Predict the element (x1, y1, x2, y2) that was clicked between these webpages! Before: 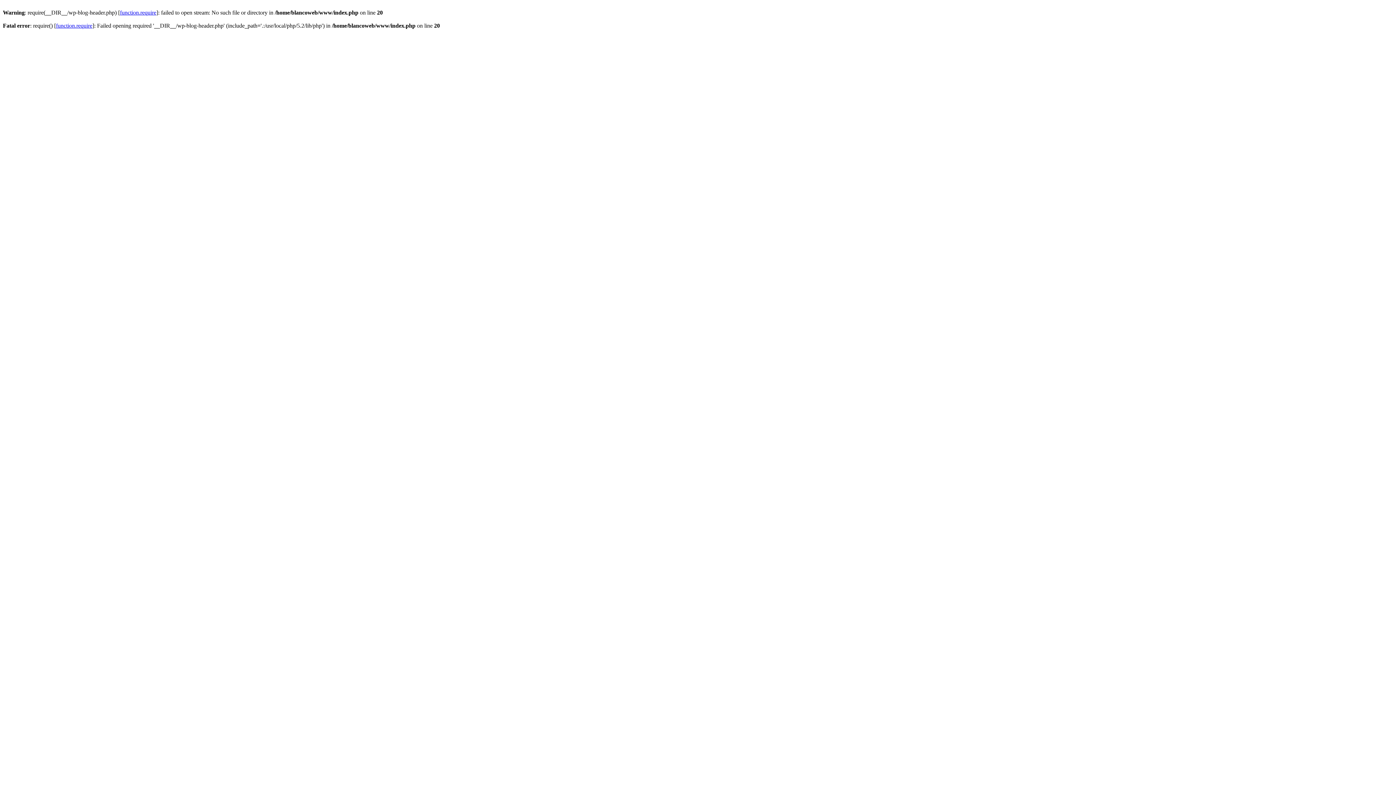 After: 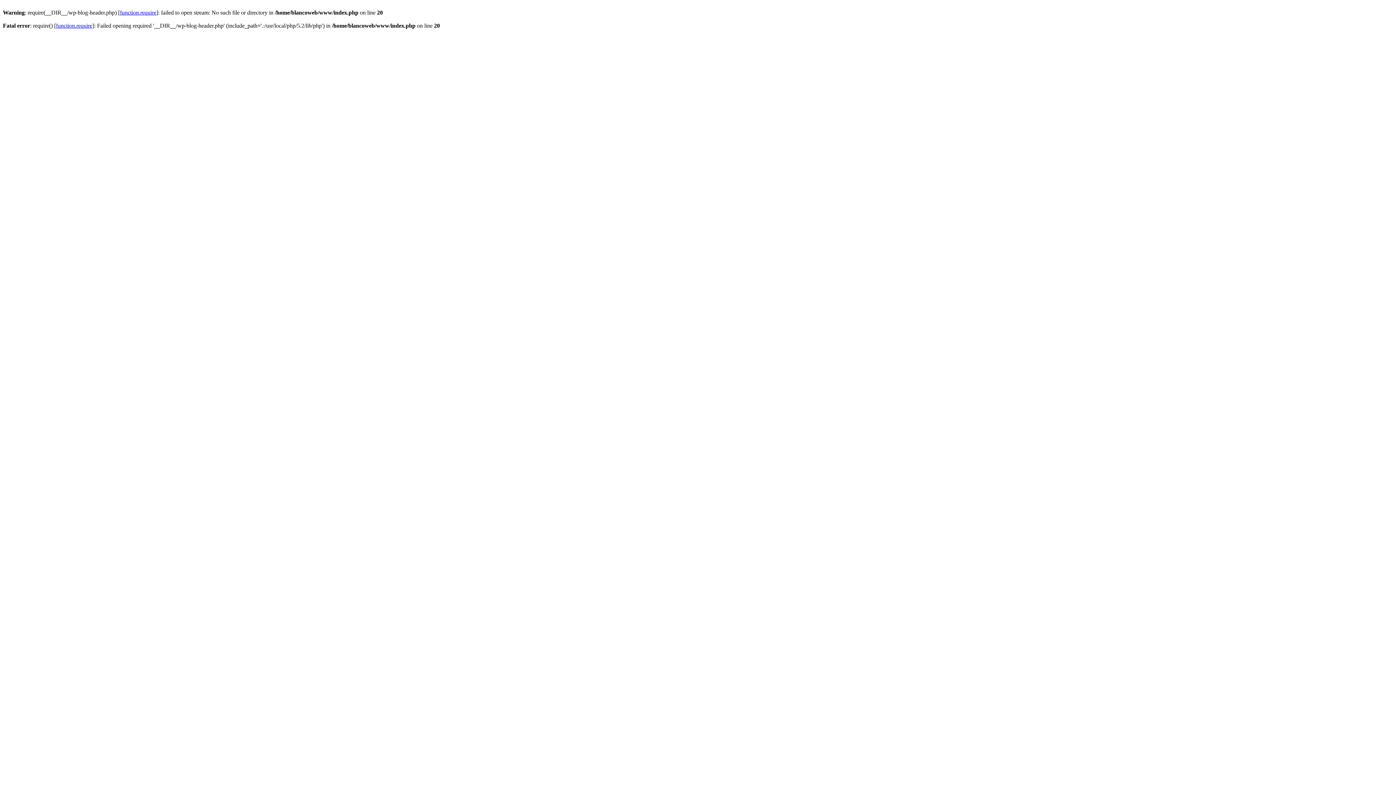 Action: label: function.require bbox: (120, 9, 156, 15)